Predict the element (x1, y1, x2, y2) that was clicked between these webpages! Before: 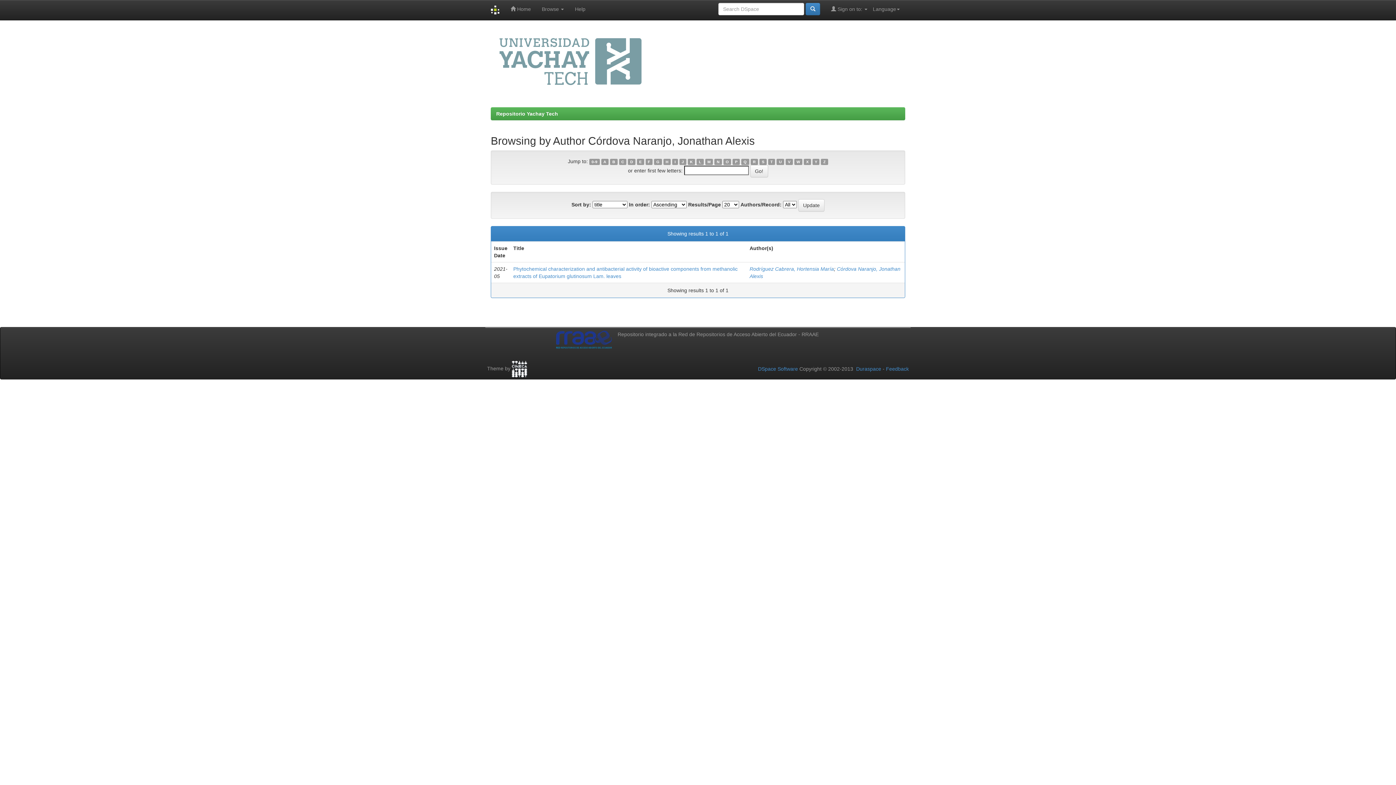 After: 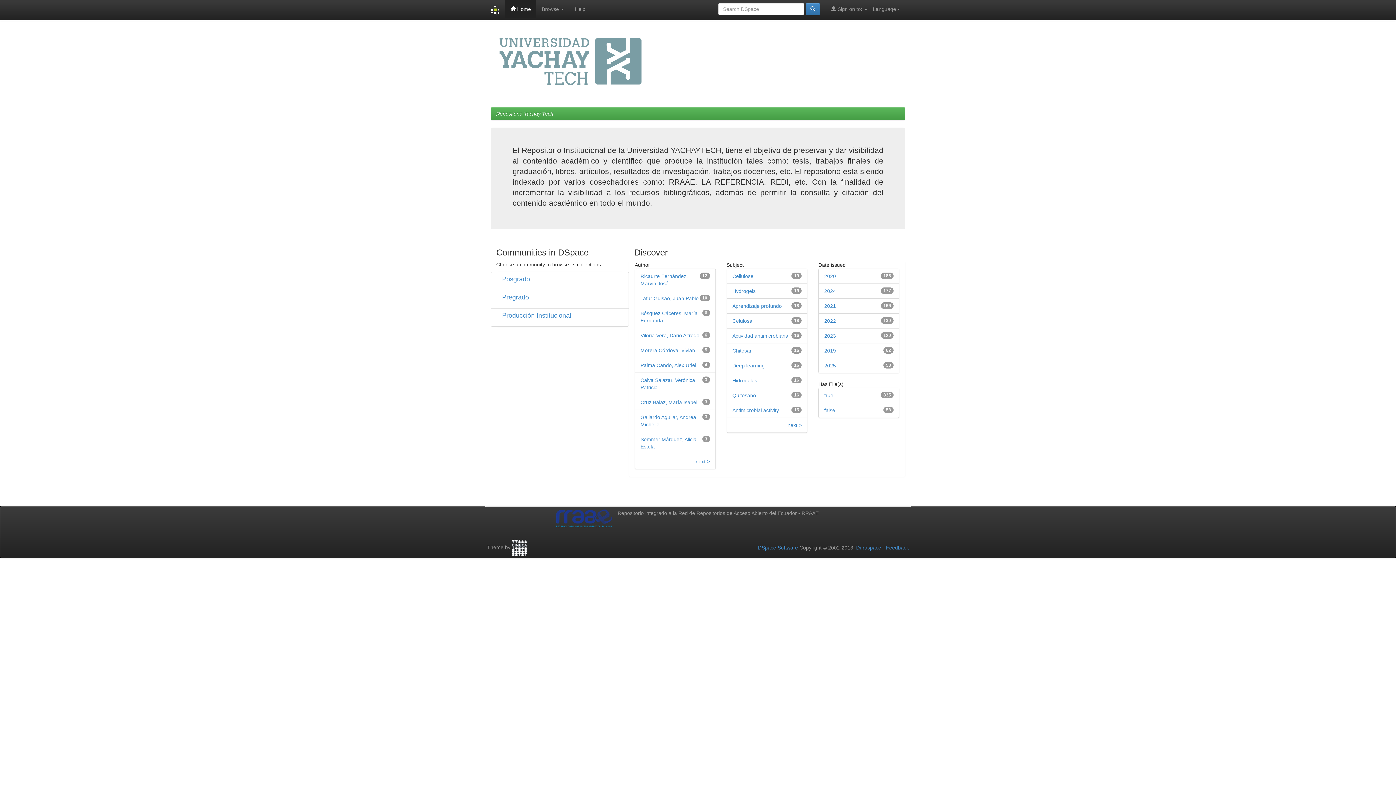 Action: bbox: (485, 0, 505, 20)